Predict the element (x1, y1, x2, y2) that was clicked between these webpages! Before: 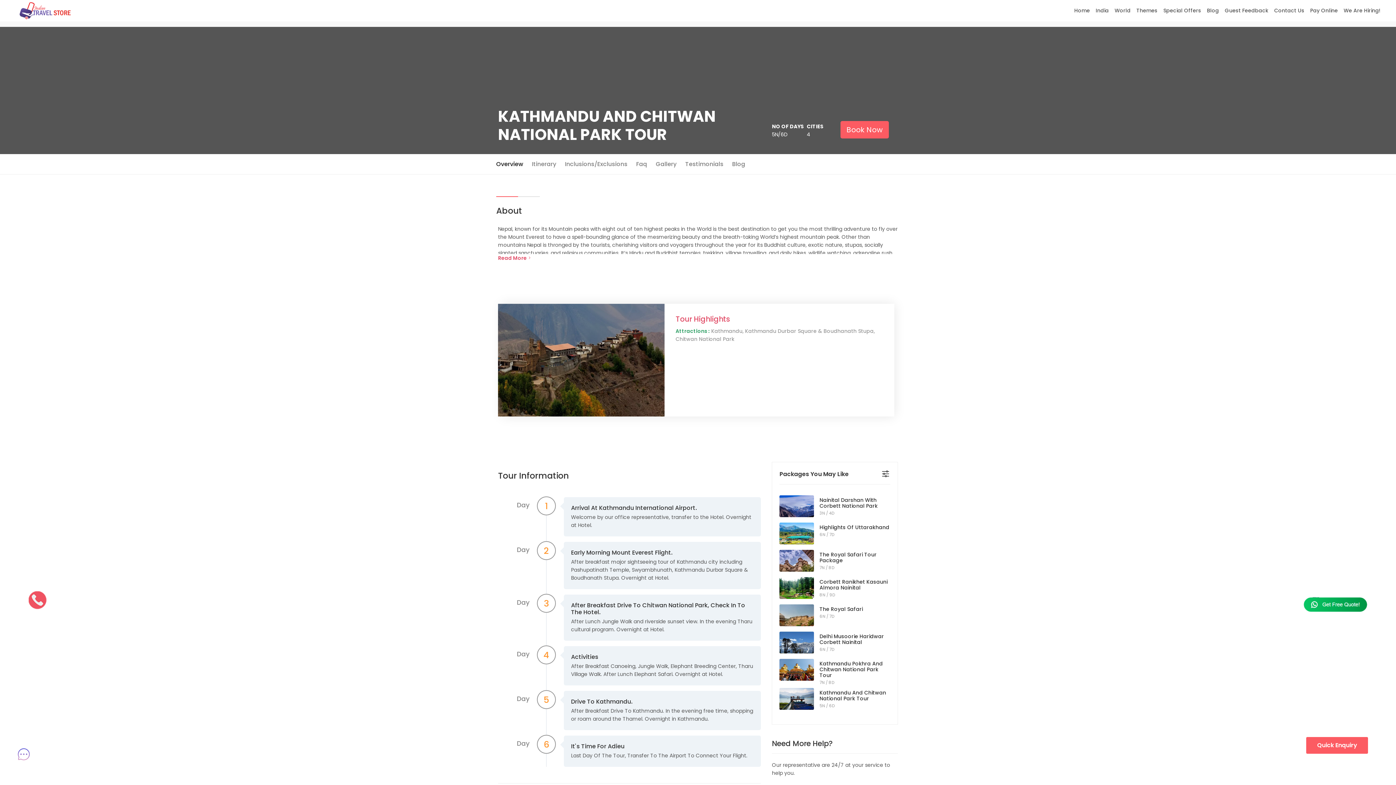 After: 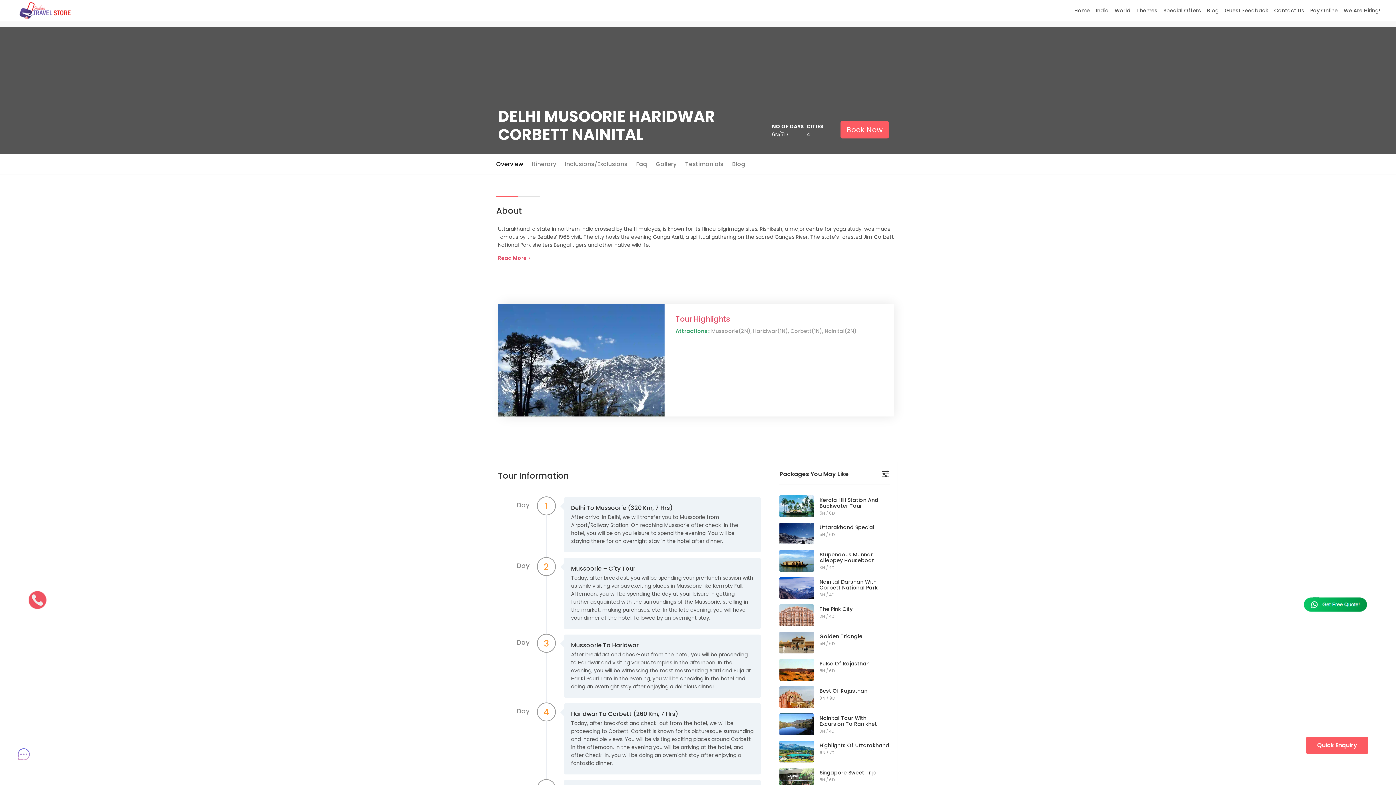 Action: bbox: (779, 632, 814, 653)